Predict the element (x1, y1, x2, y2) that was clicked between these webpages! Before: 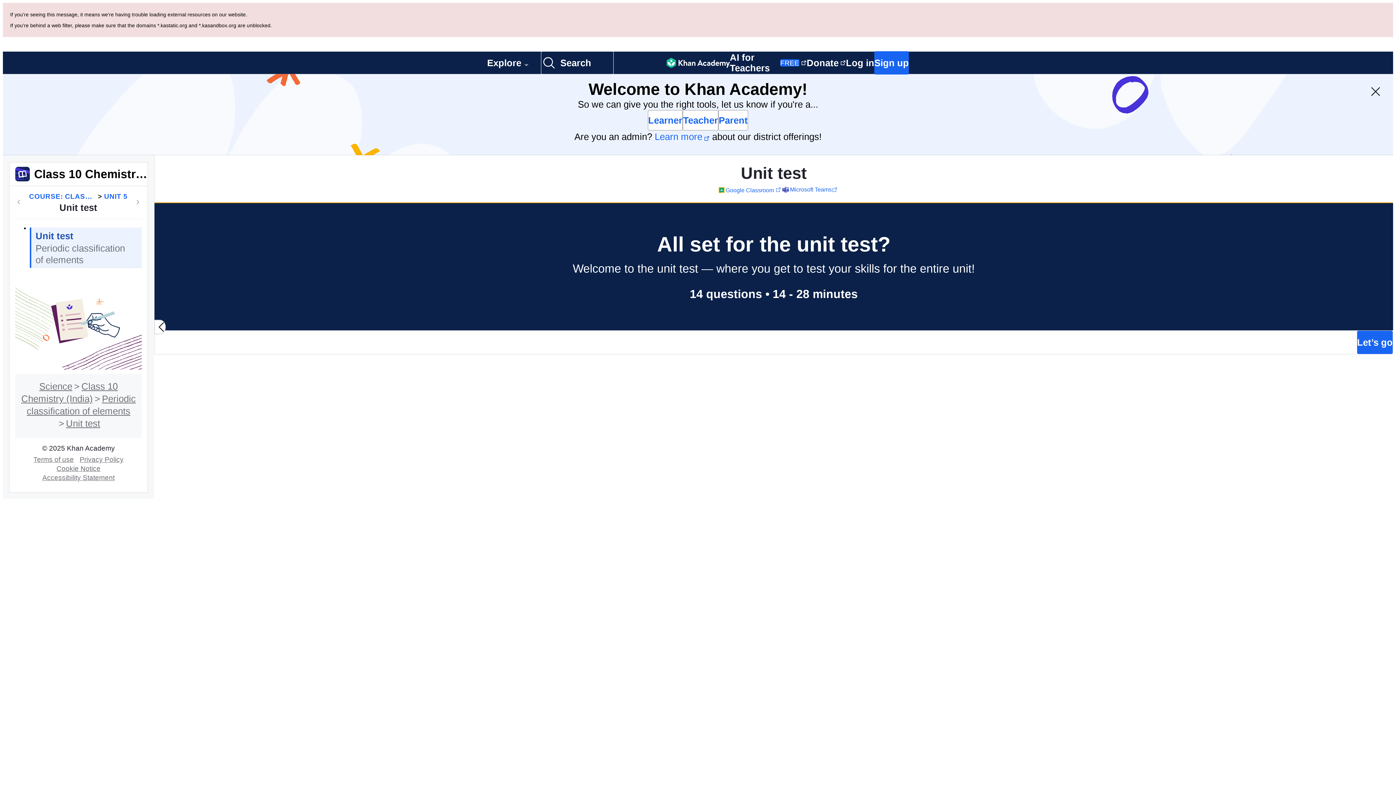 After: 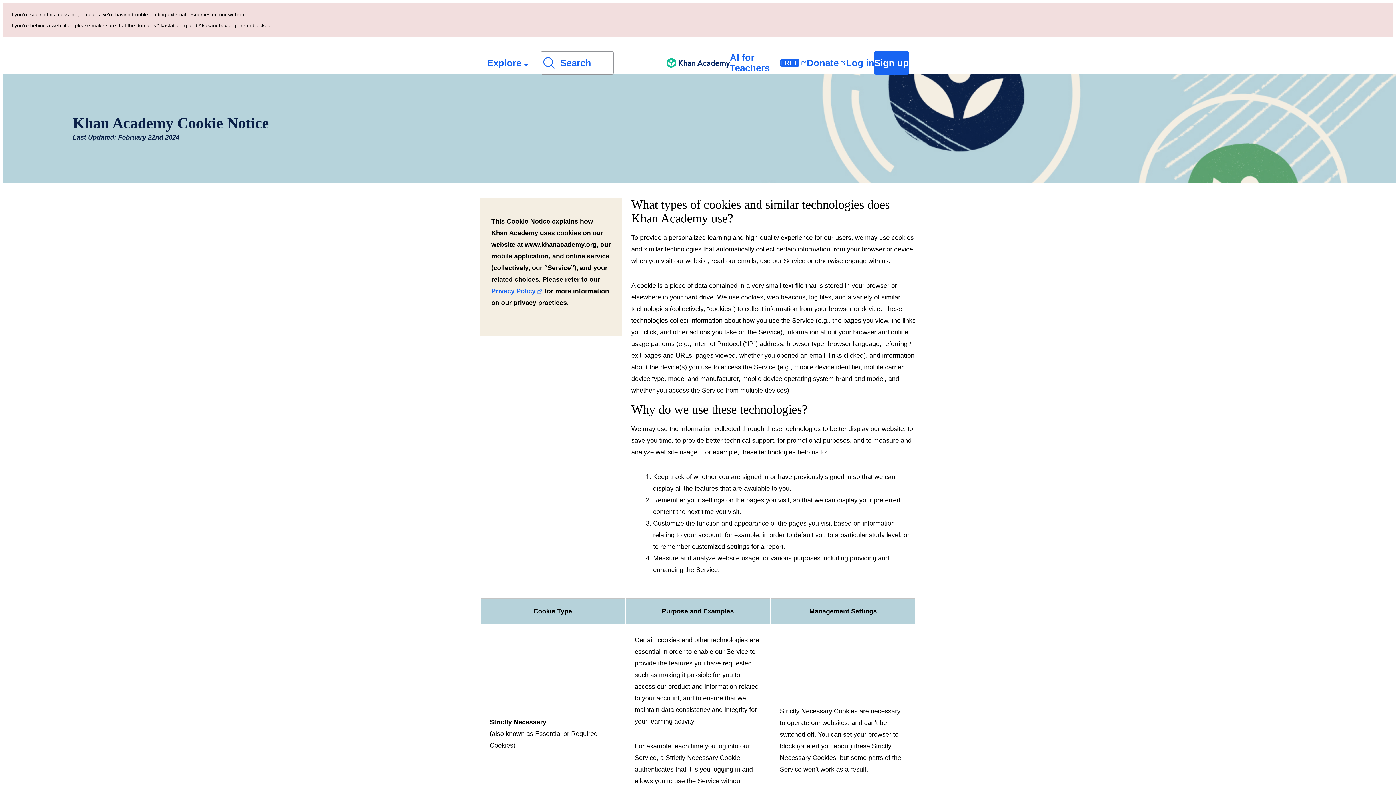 Action: label: Cookie Notice bbox: (53, 384, 103, 391)